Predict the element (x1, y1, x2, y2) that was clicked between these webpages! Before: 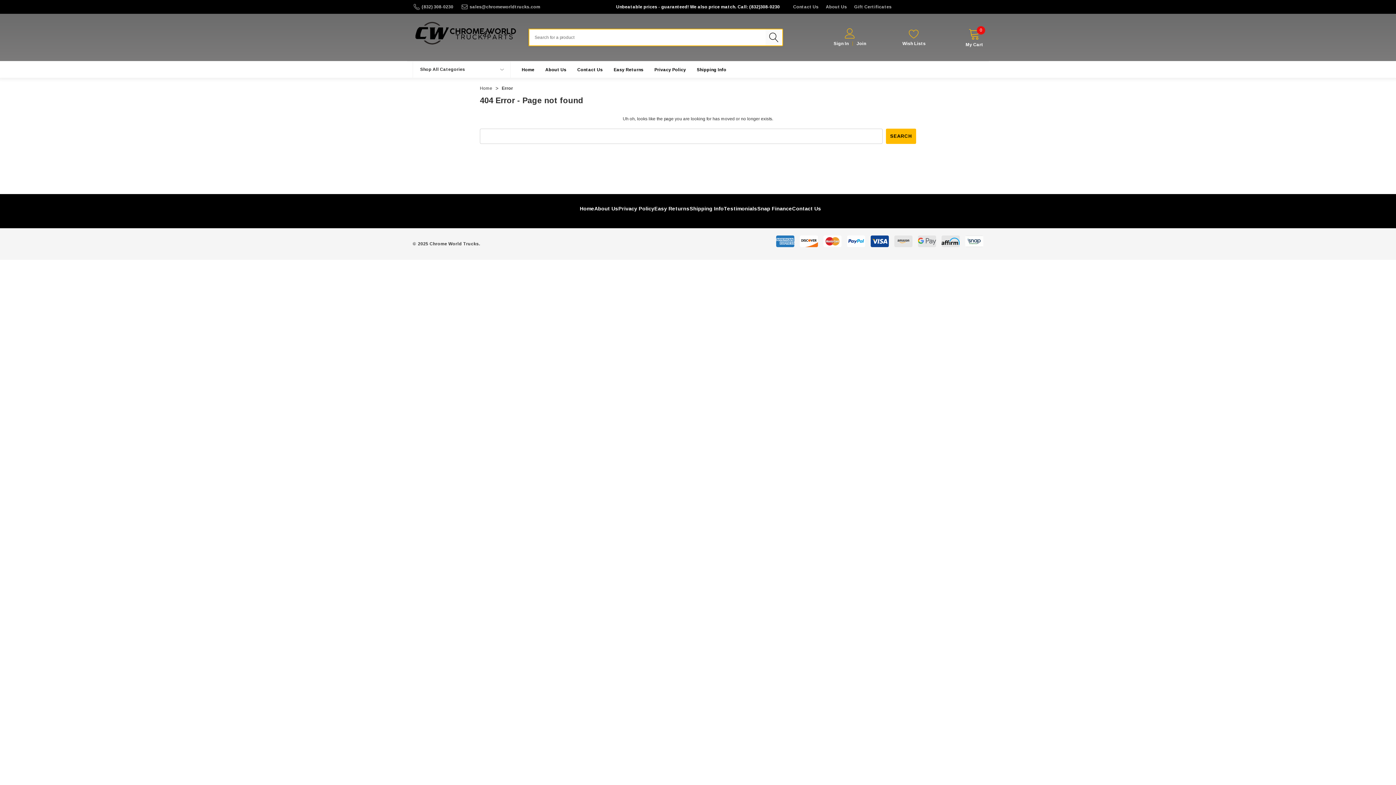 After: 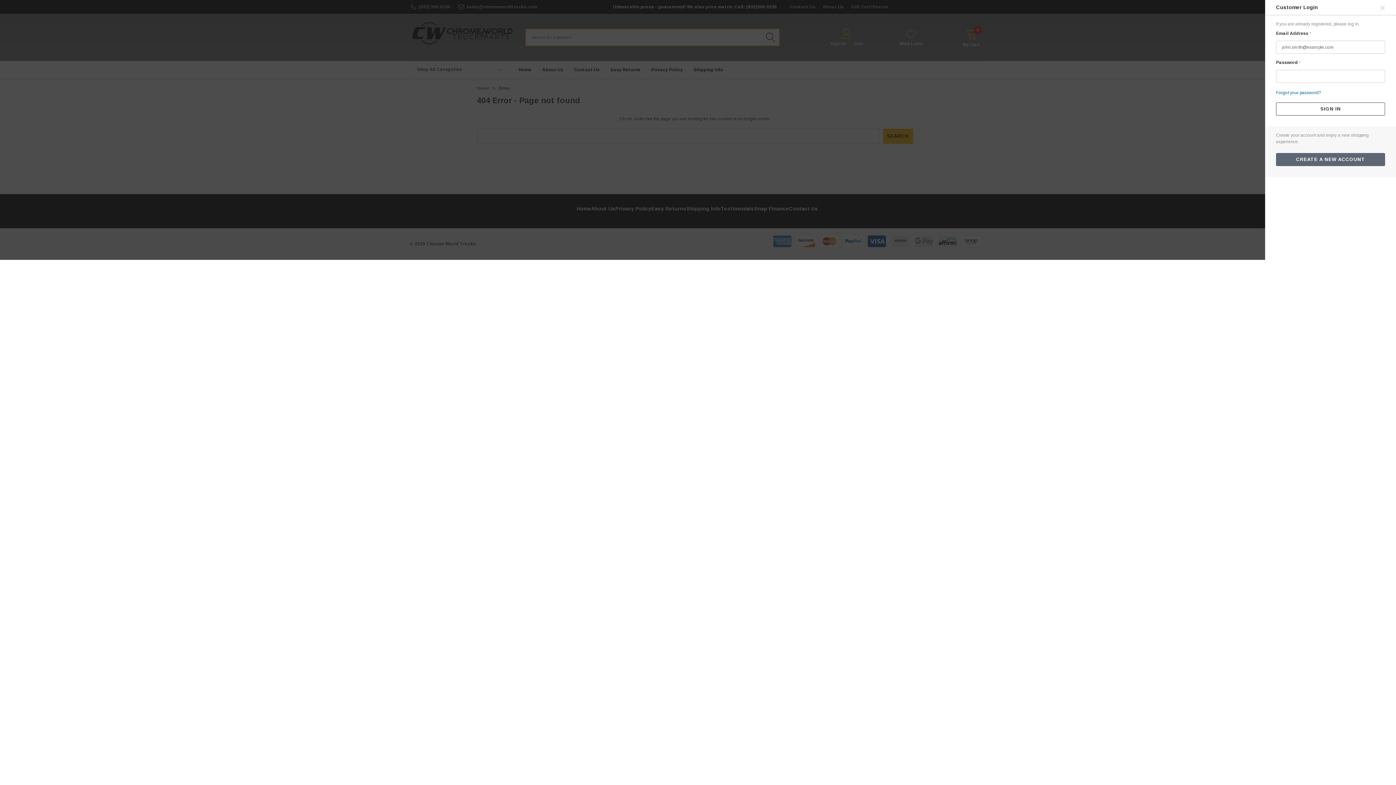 Action: bbox: (833, 41, 848, 45) label: Sign In